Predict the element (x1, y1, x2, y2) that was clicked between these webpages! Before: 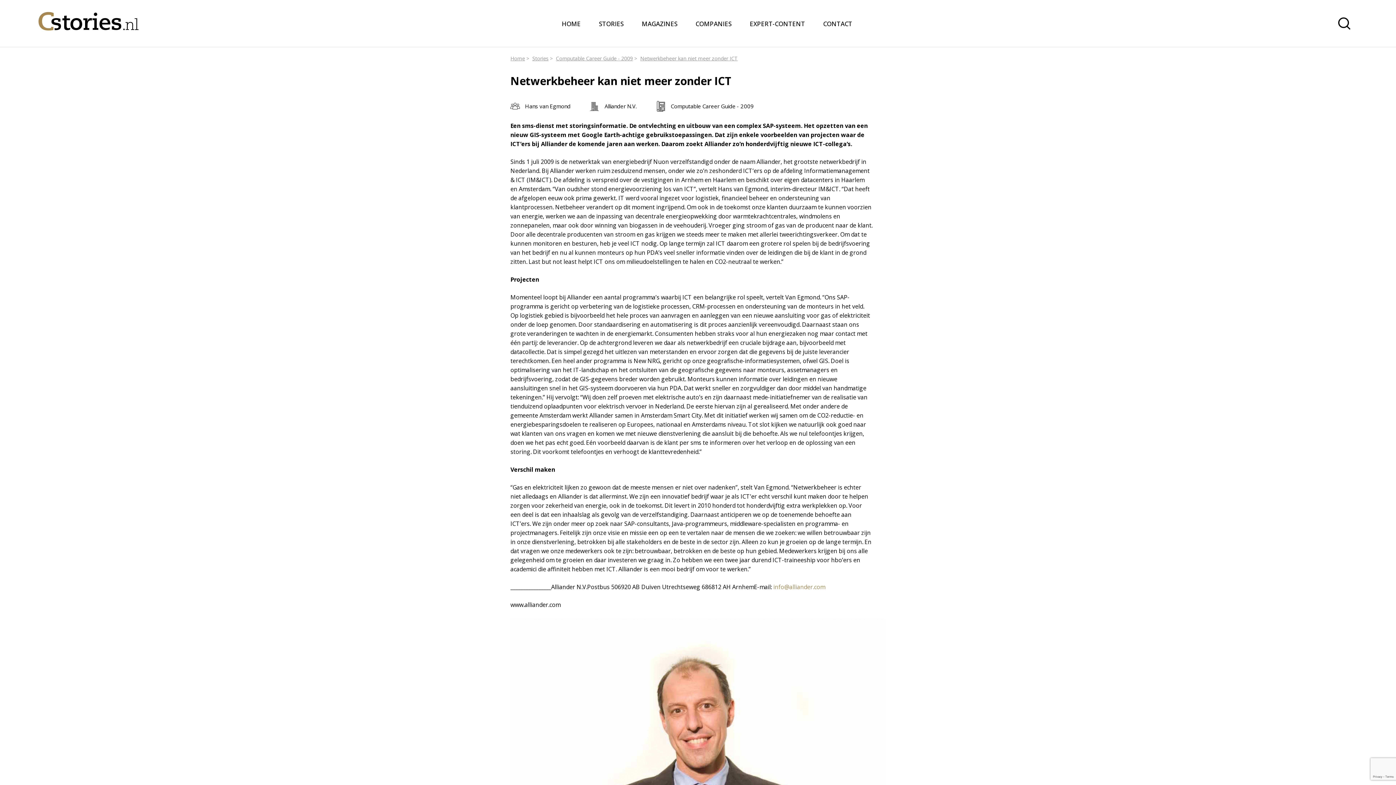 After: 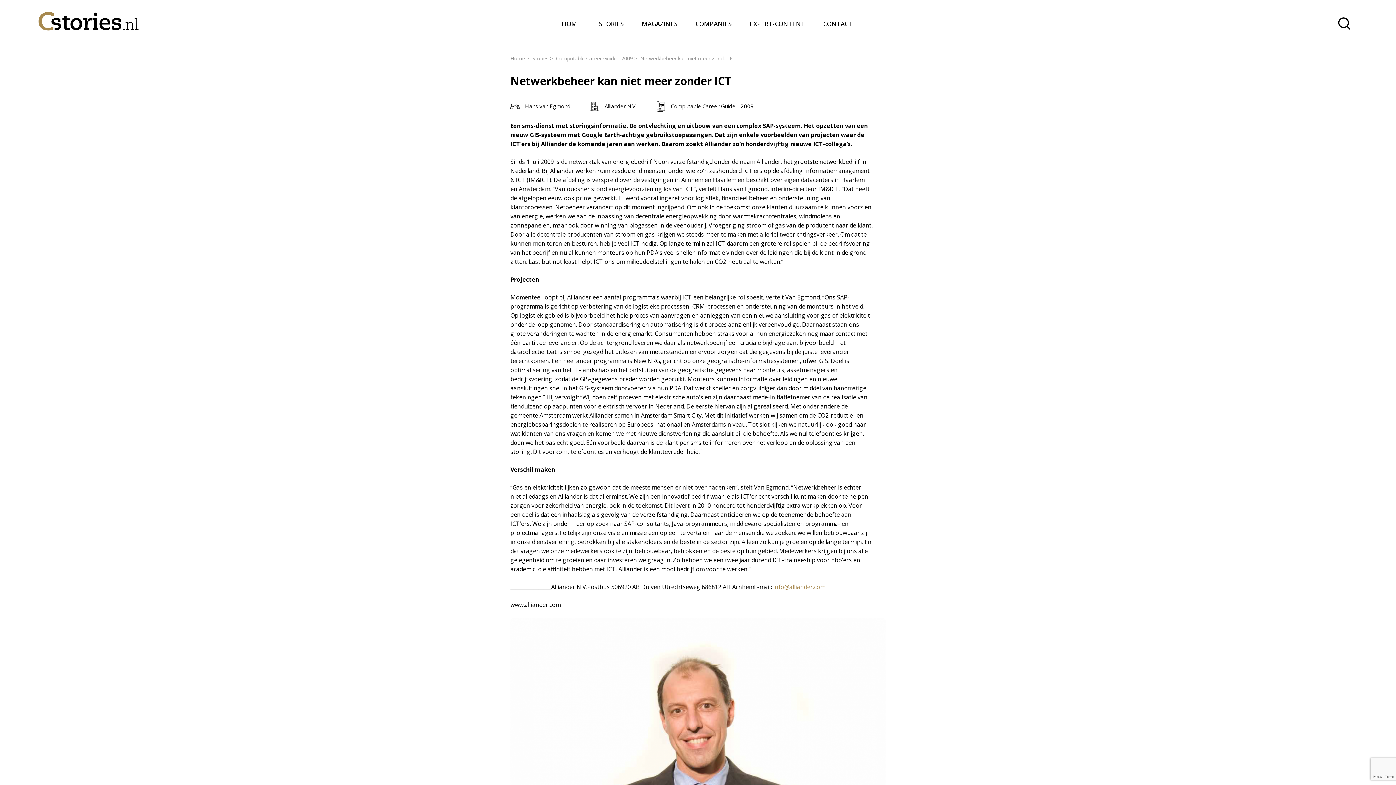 Action: label: Netwerkbeheer kan niet meer zonder ICT bbox: (640, 54, 737, 62)